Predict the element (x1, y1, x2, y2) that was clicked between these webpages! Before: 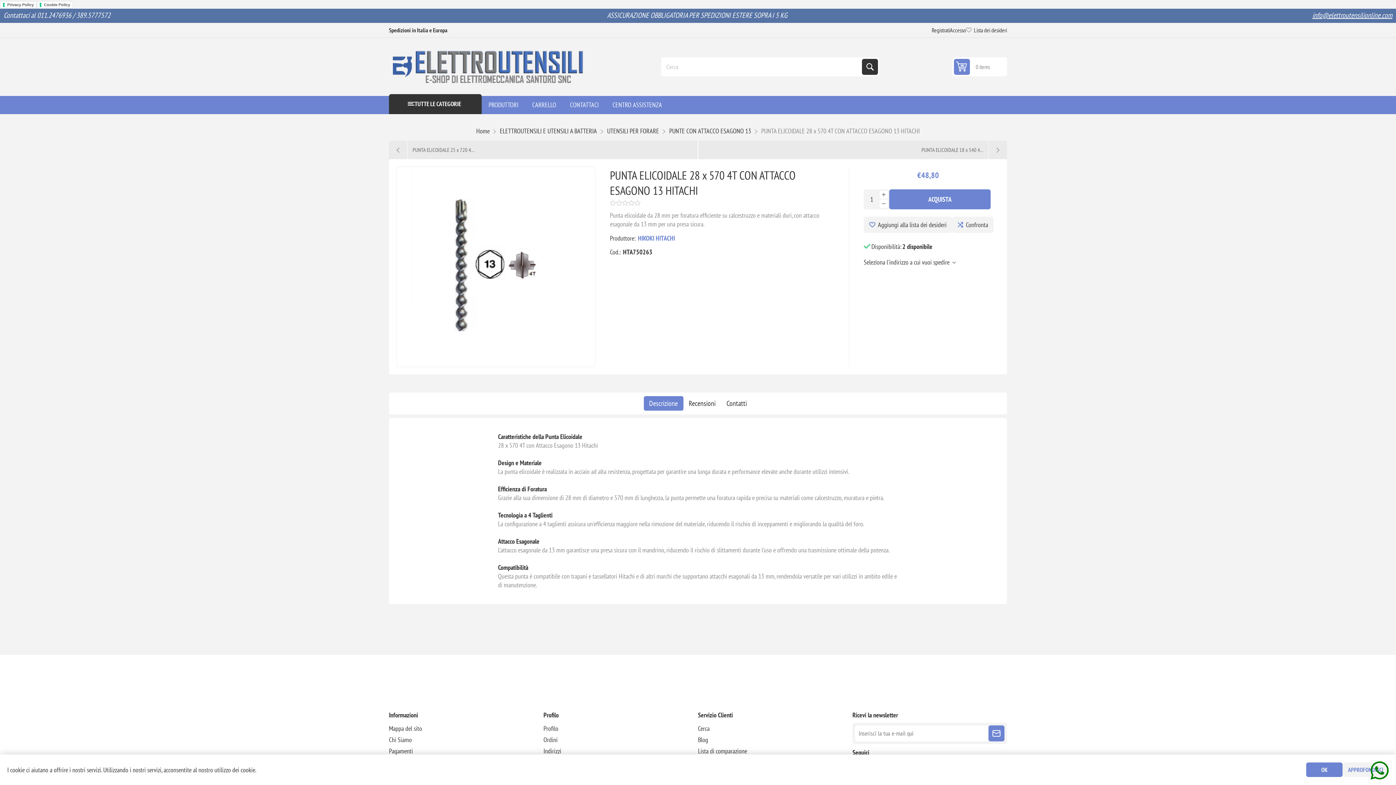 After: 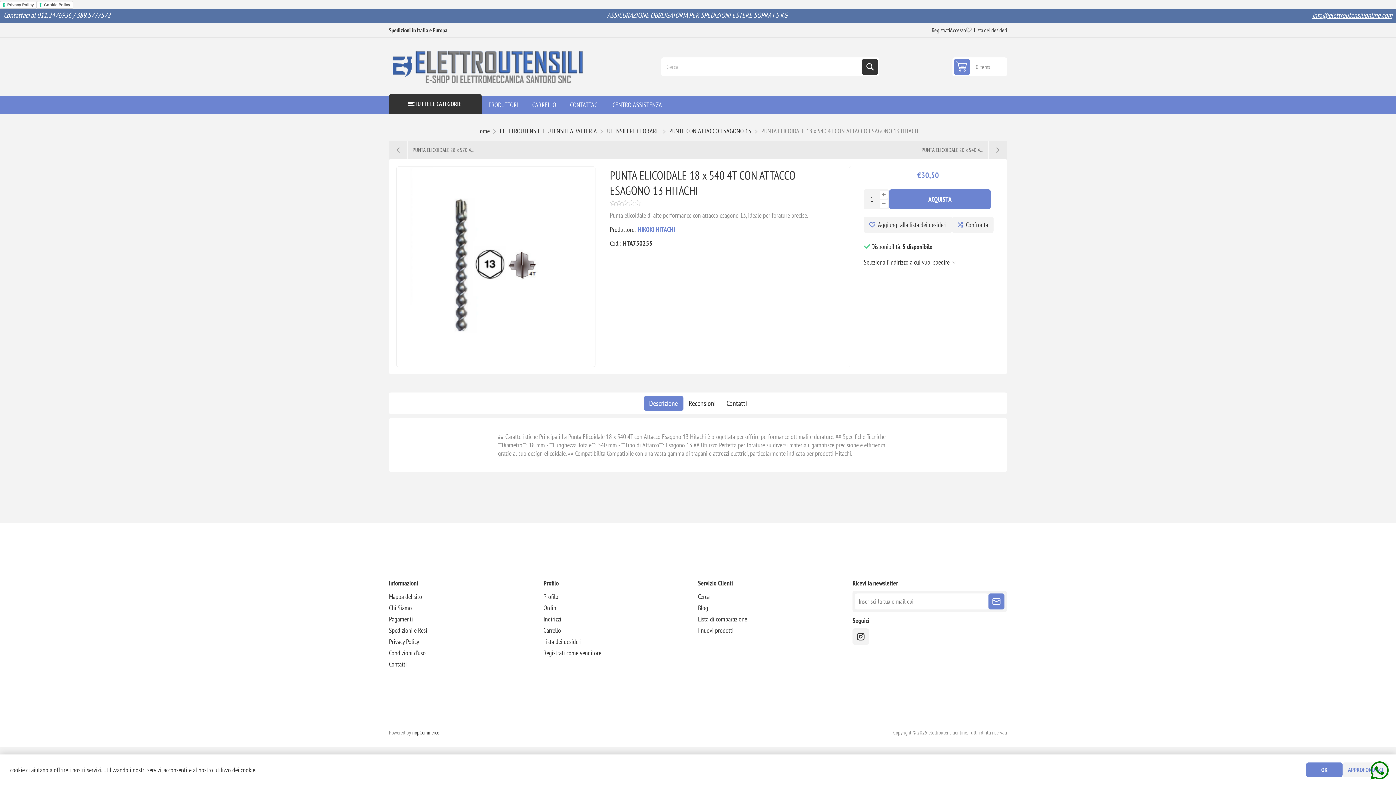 Action: label: PUNTA ELICOIDALE 18 x 540 4... bbox: (698, 140, 1007, 159)